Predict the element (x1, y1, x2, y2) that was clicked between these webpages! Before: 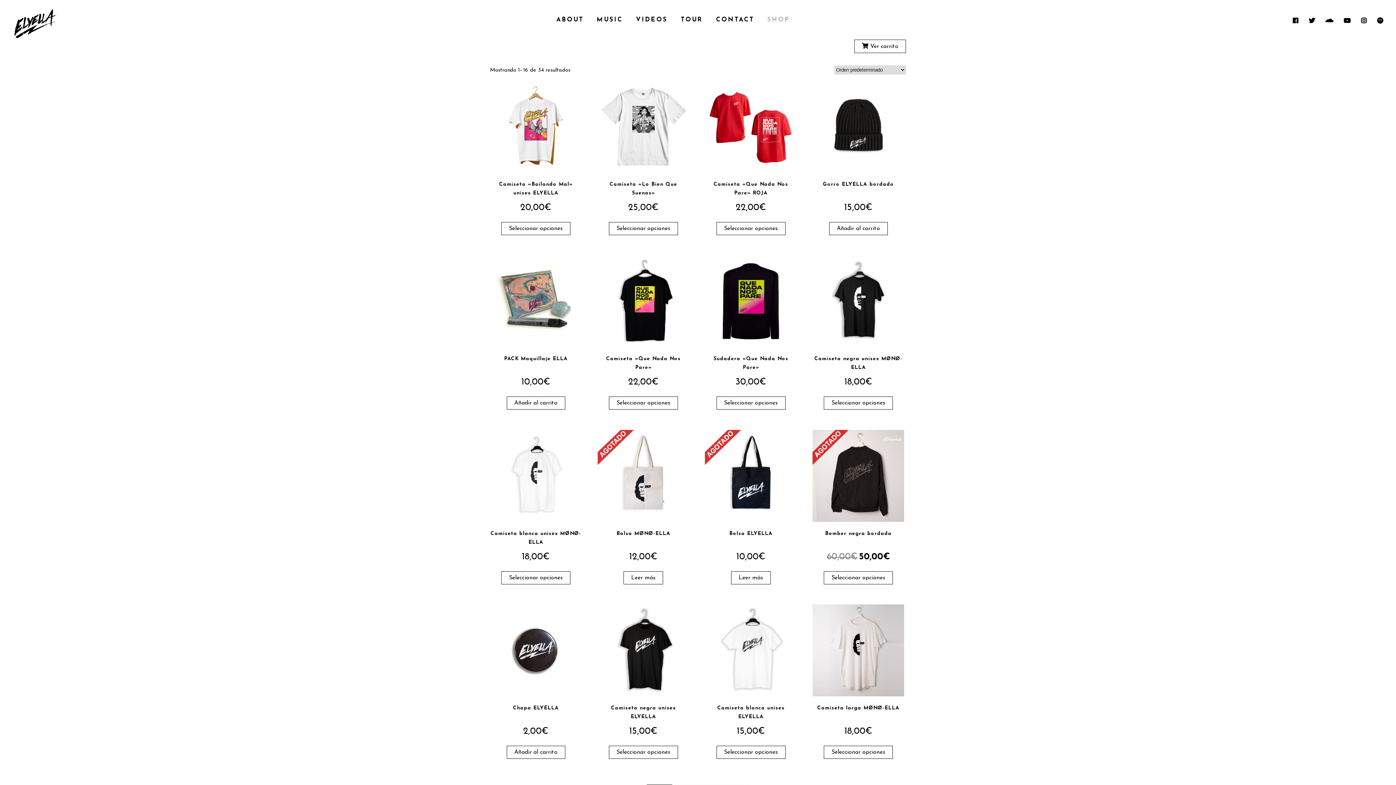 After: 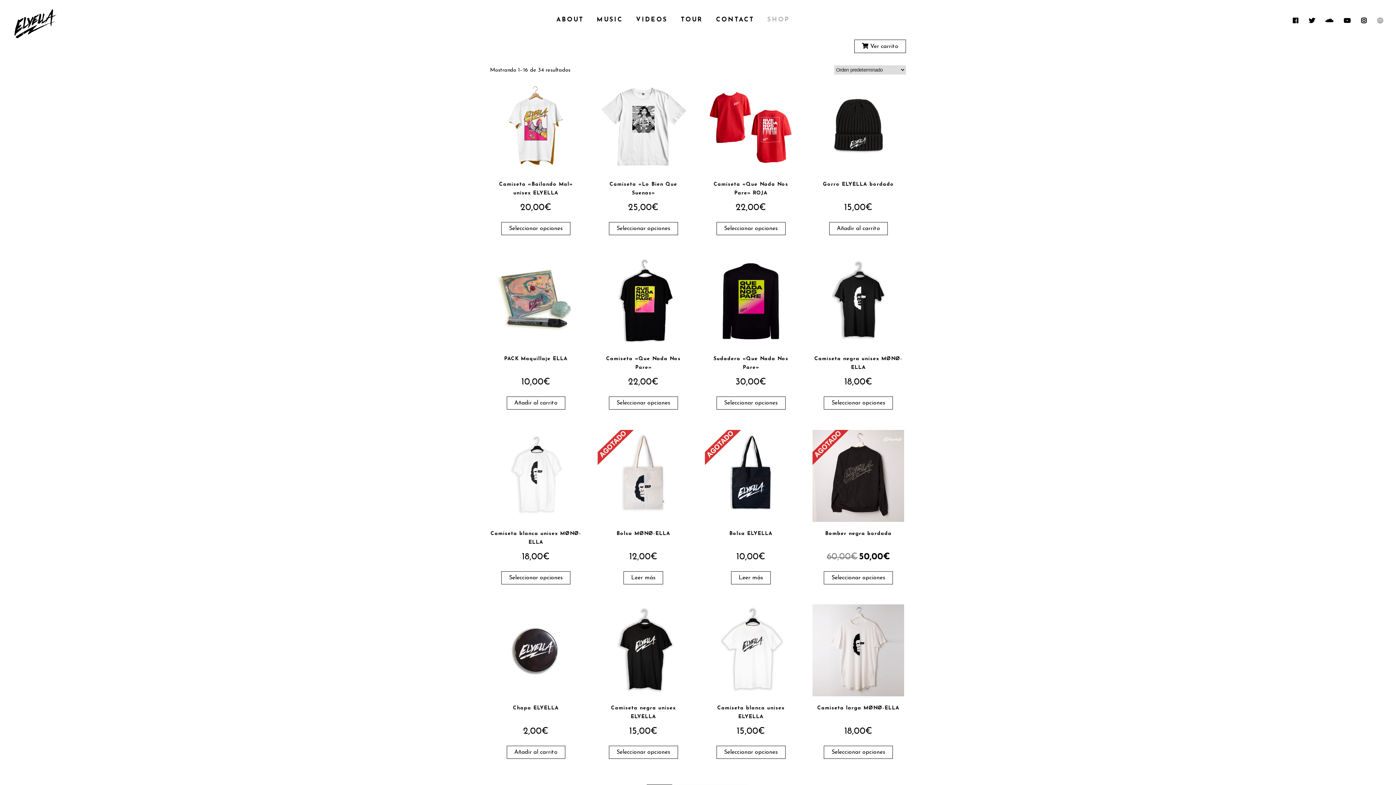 Action: bbox: (1373, 12, 1388, 29)